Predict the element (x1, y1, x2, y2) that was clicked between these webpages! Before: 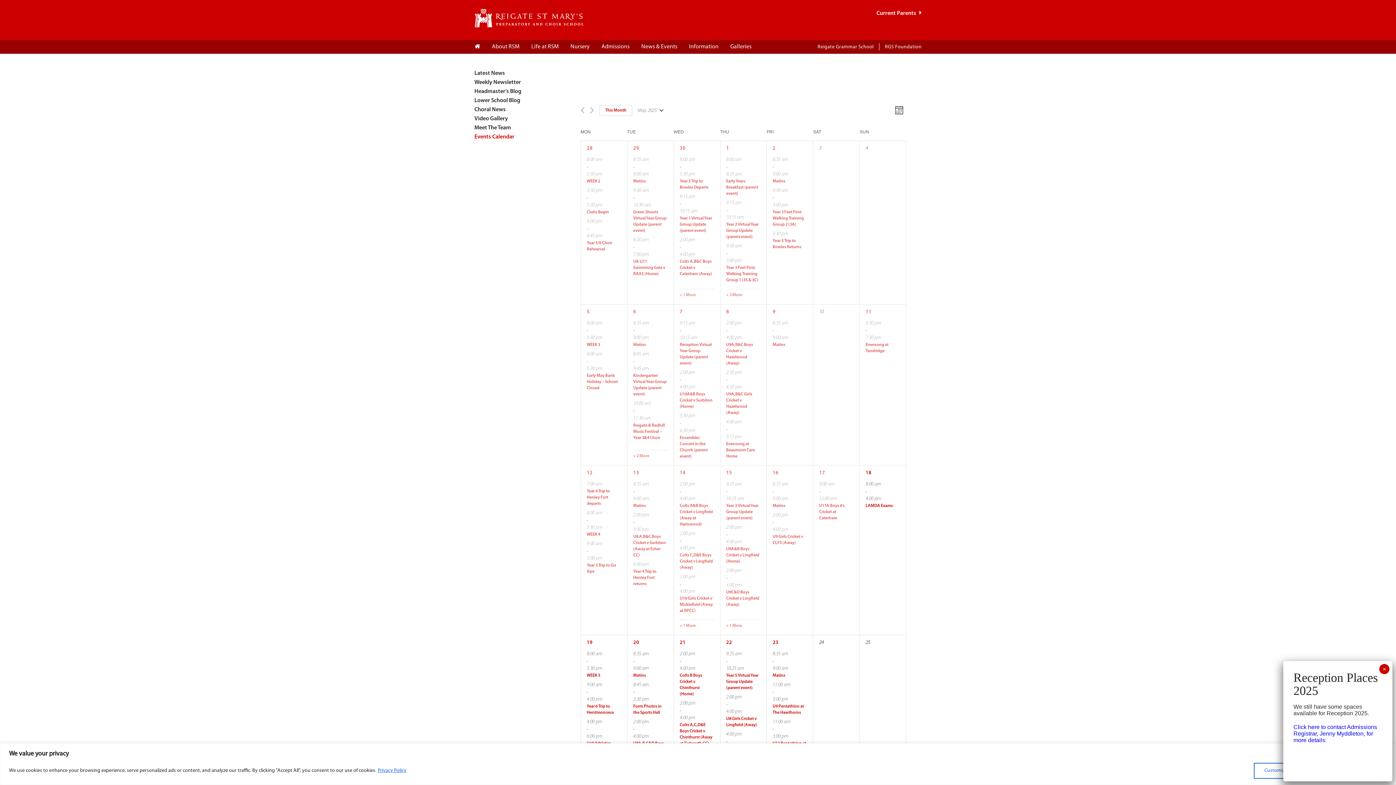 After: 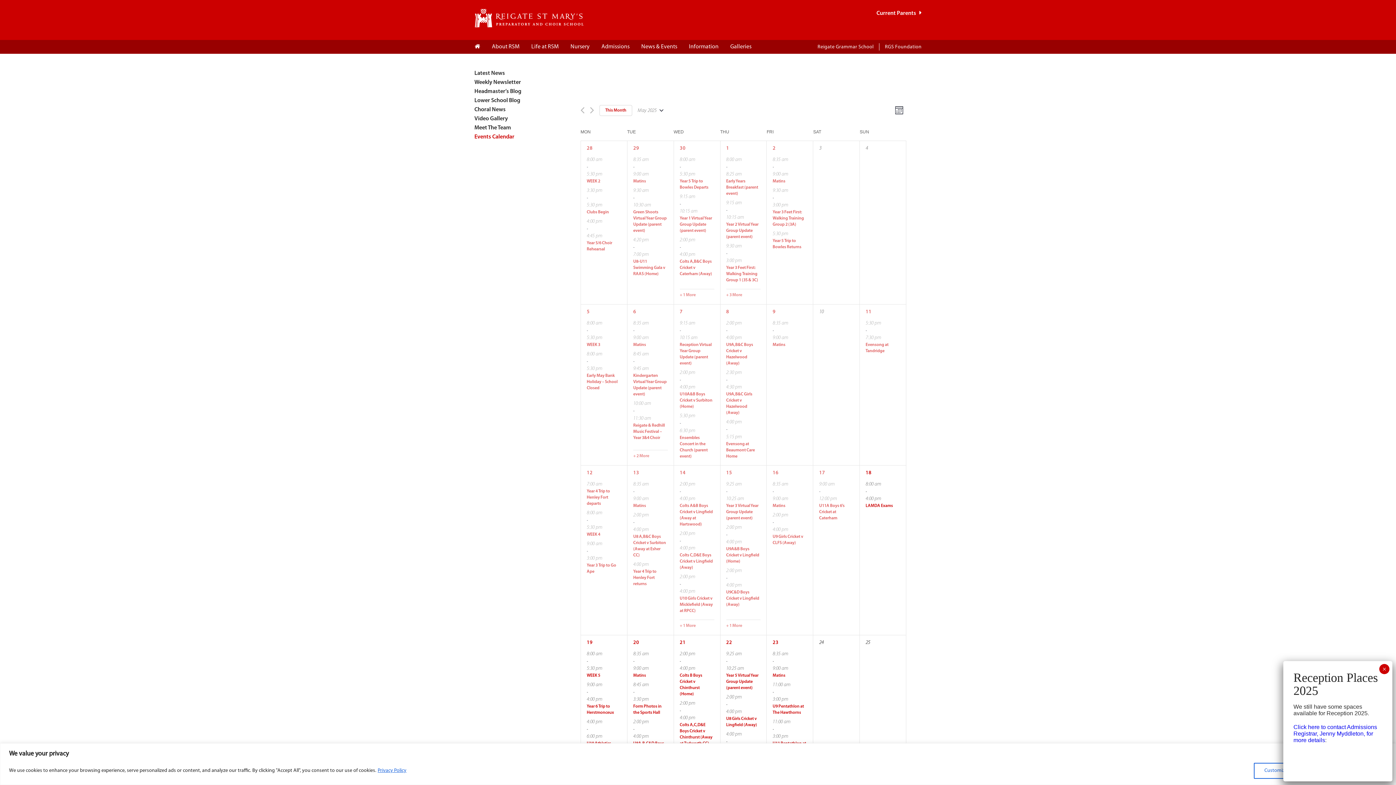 Action: bbox: (377, 767, 406, 774) label: Privacy Policy